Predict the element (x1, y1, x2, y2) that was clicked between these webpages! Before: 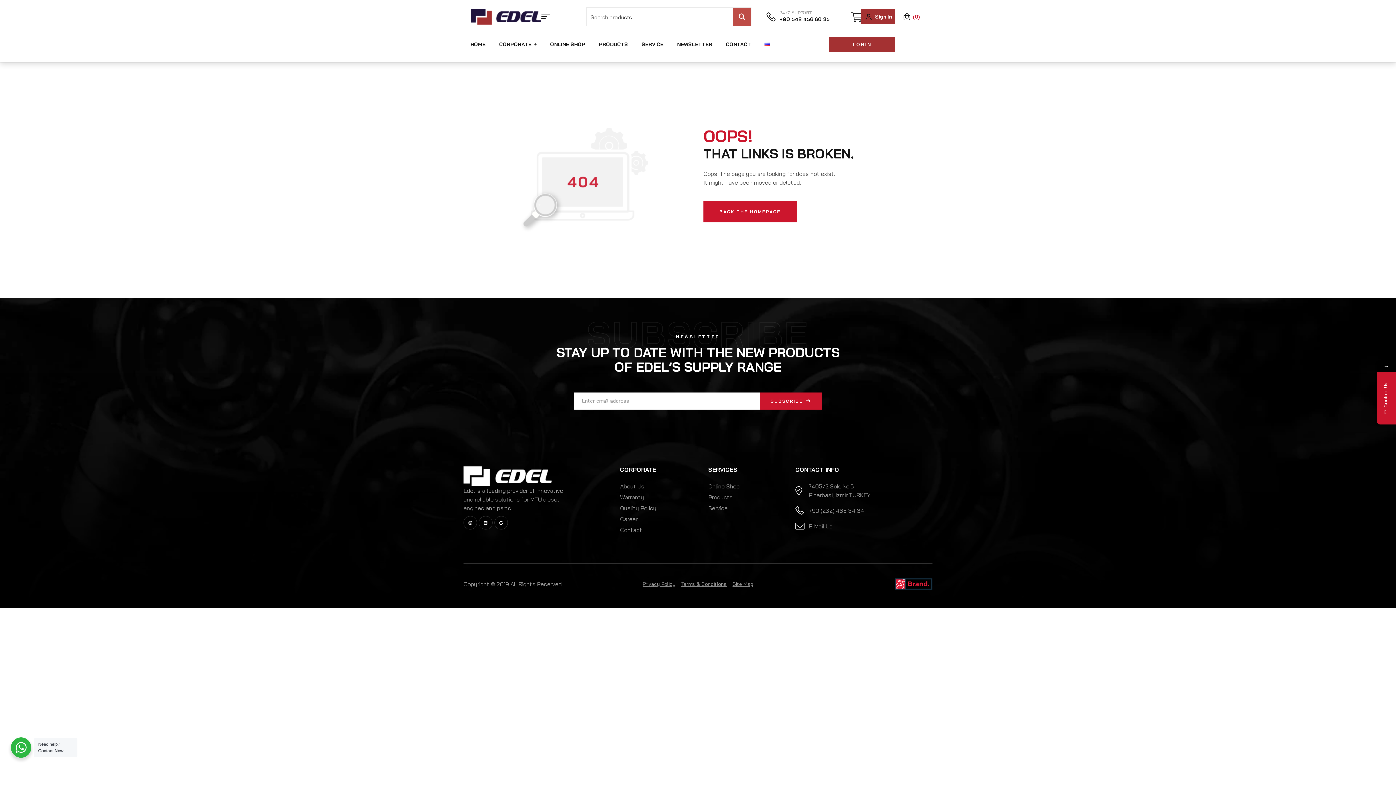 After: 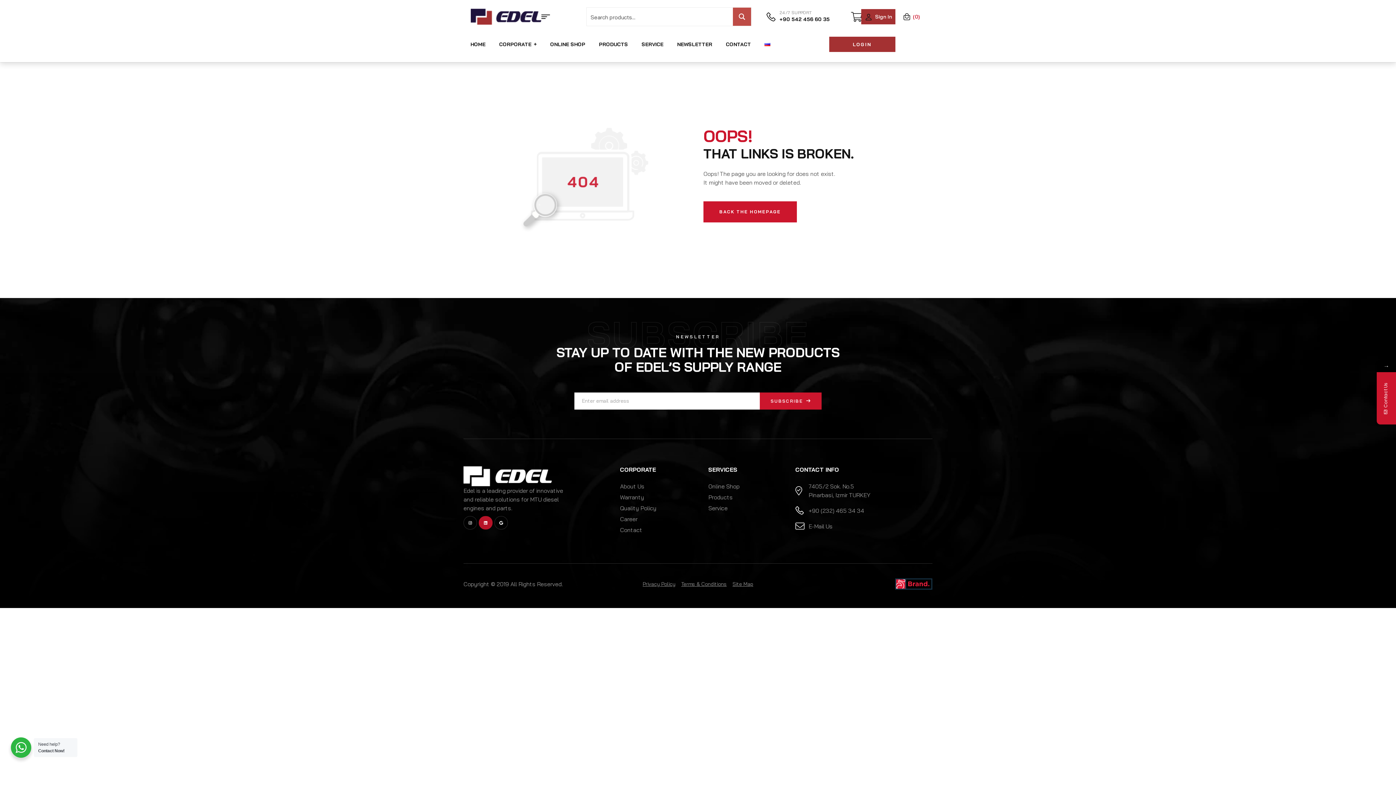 Action: bbox: (479, 516, 492, 529) label: Linkedin